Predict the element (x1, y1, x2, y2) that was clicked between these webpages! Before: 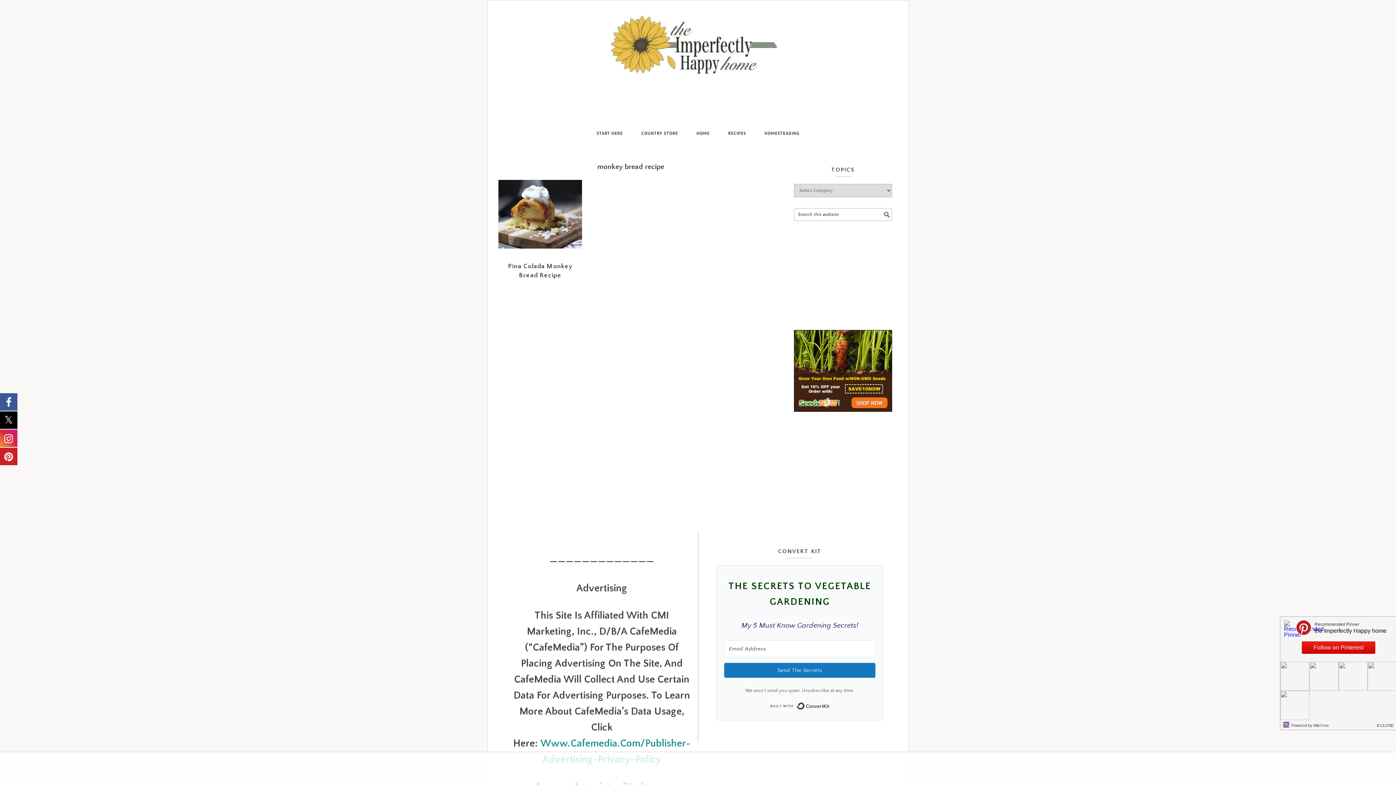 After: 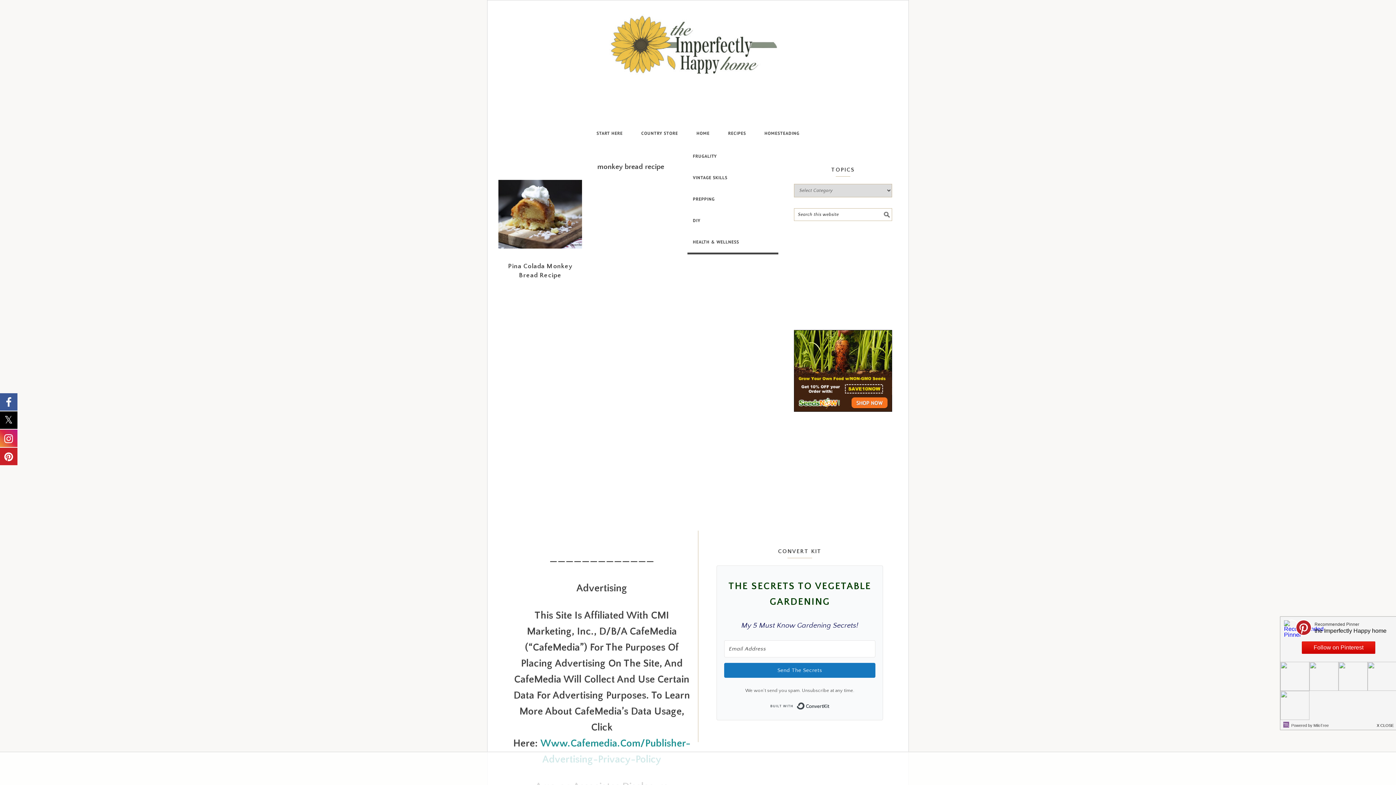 Action: bbox: (687, 120, 718, 145) label: HOME